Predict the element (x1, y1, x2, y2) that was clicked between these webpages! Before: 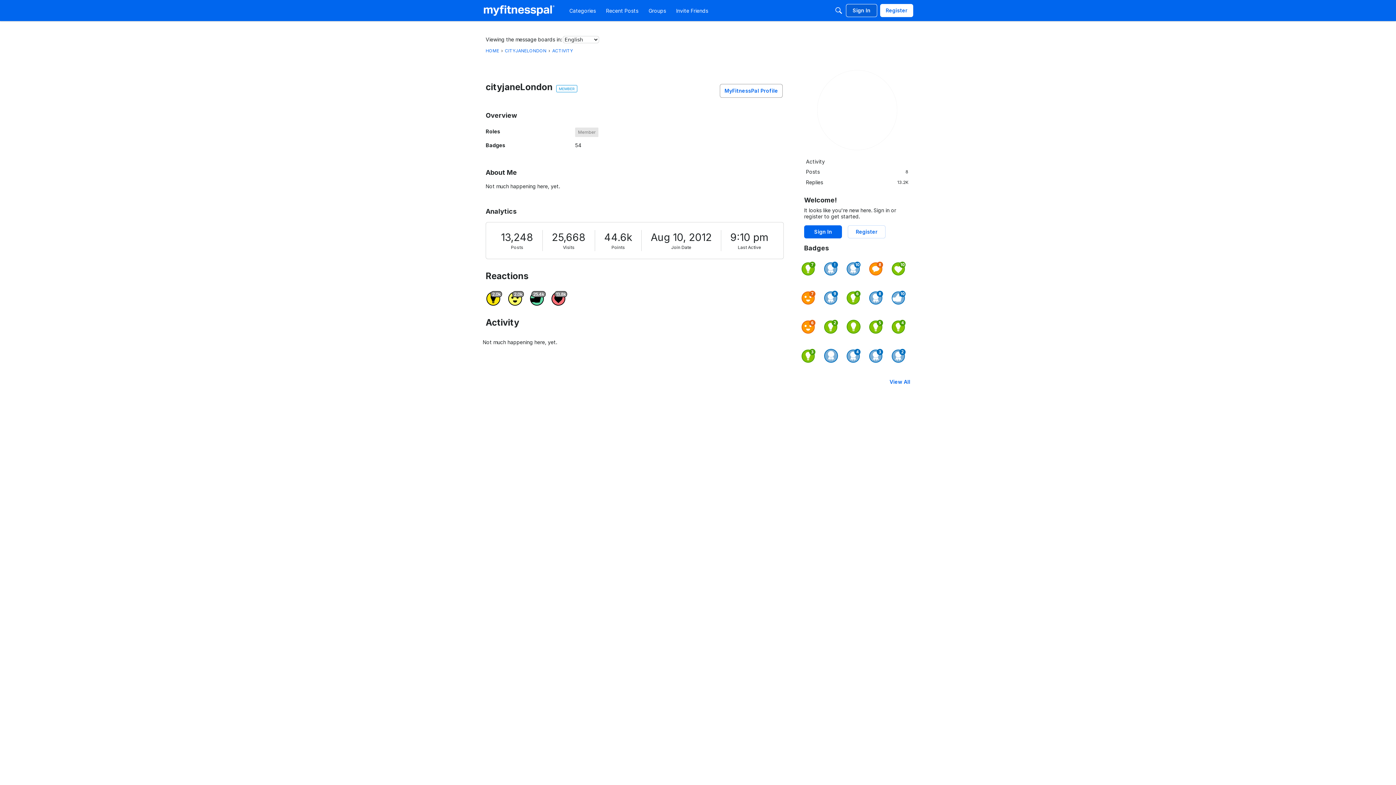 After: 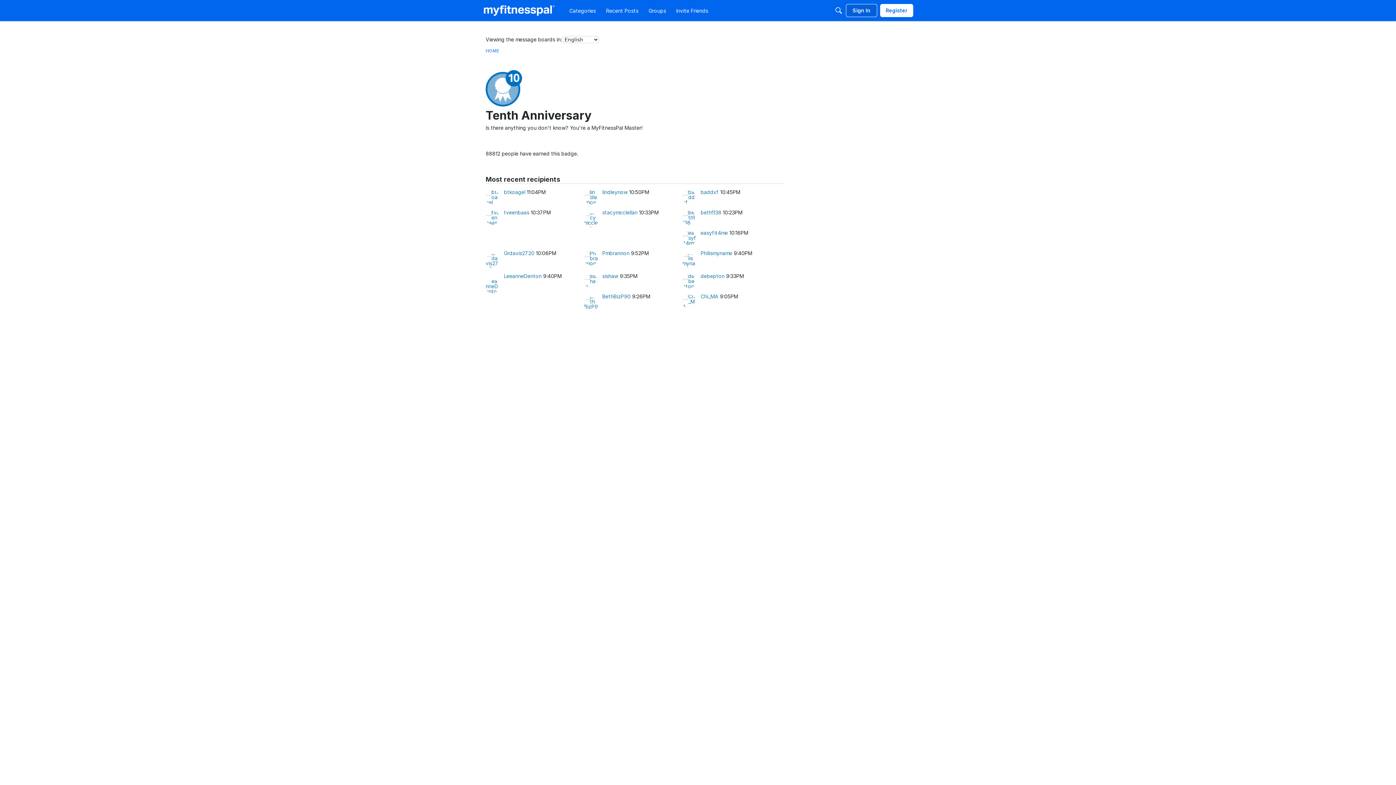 Action: bbox: (846, 261, 860, 275)